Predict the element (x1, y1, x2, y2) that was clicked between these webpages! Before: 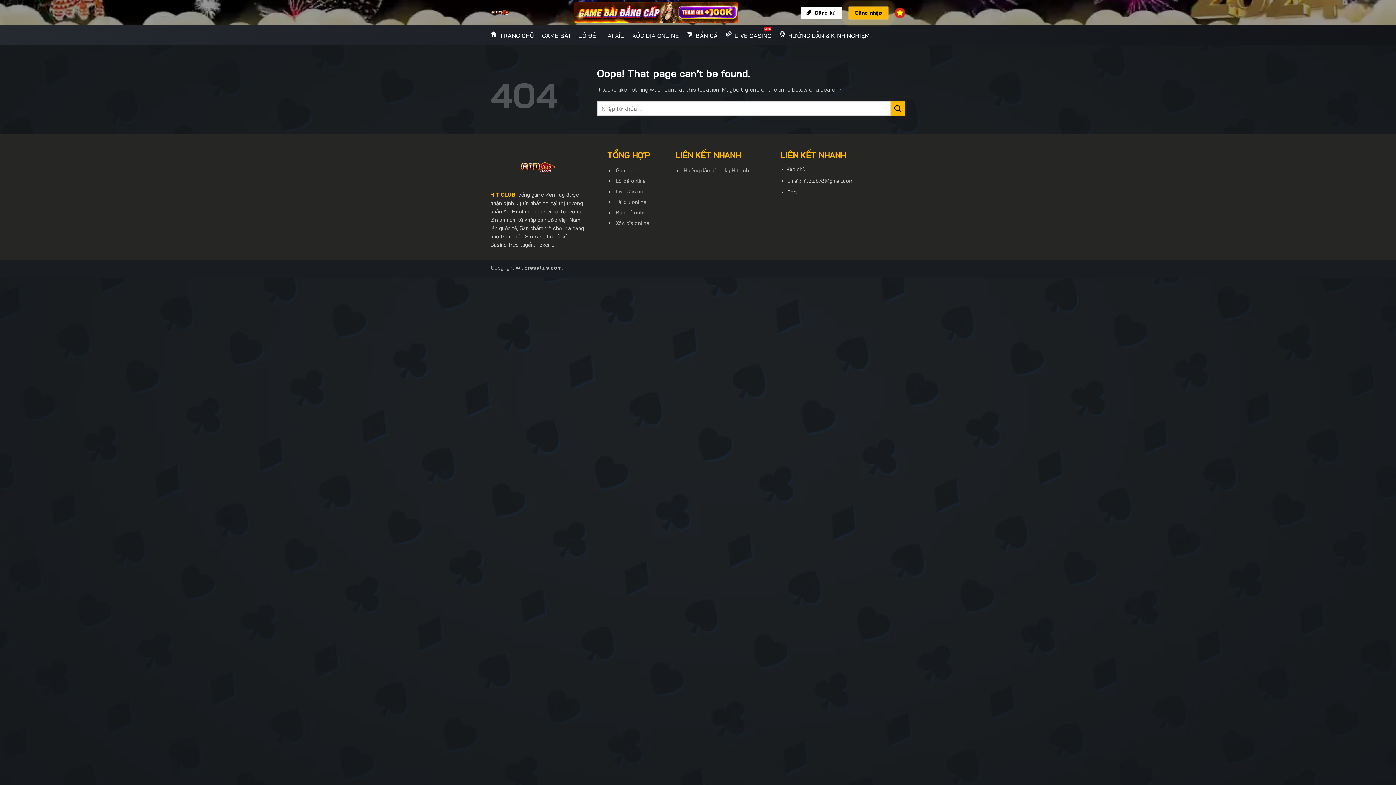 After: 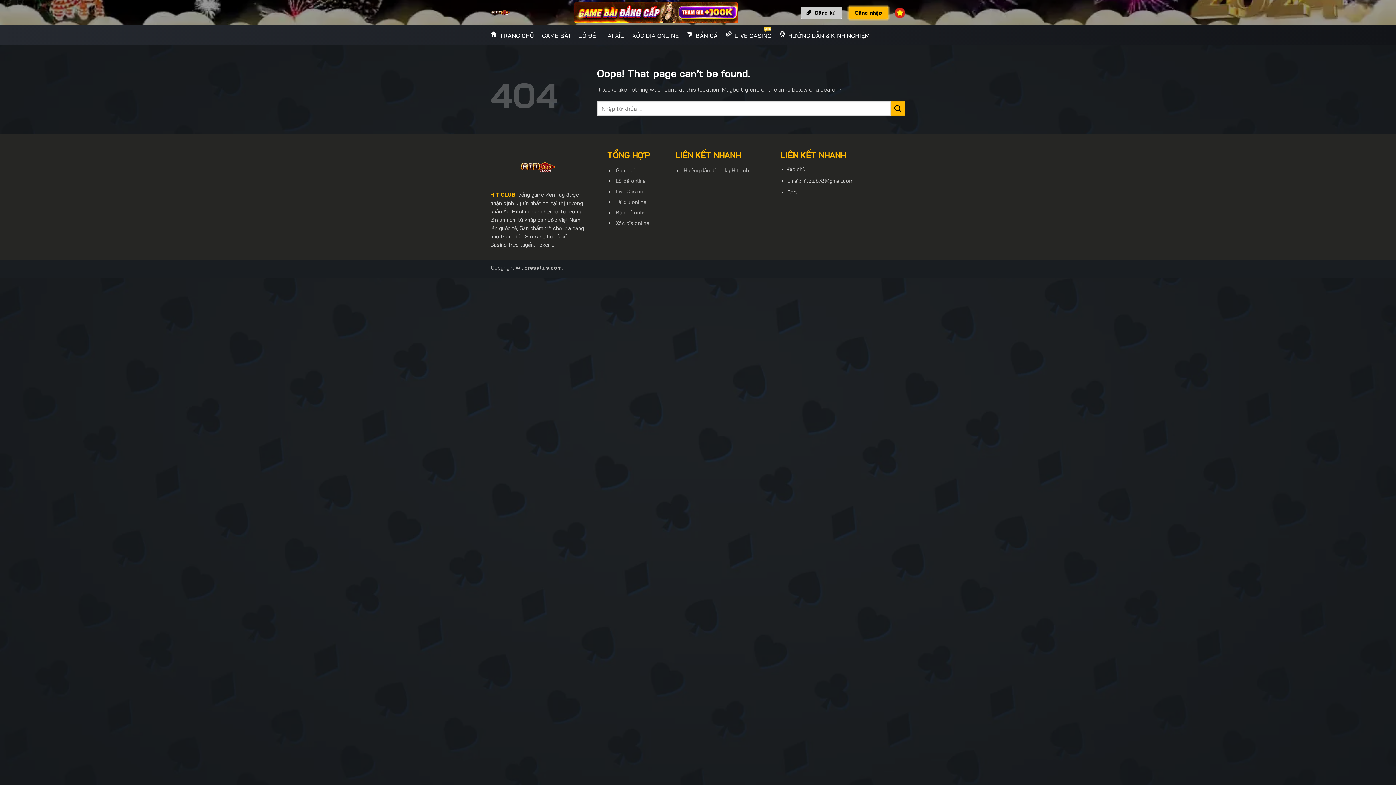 Action: label:  Đăng ký bbox: (800, 6, 842, 18)